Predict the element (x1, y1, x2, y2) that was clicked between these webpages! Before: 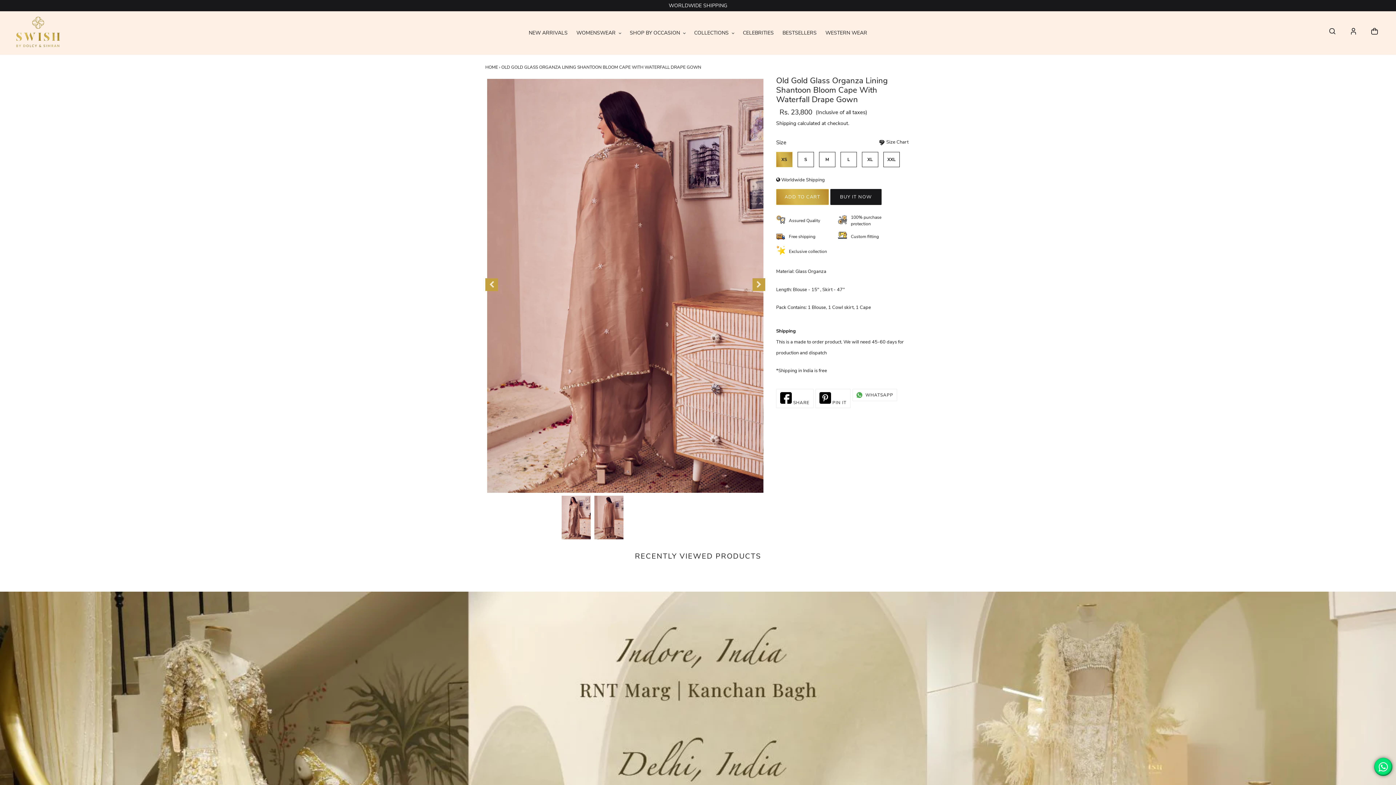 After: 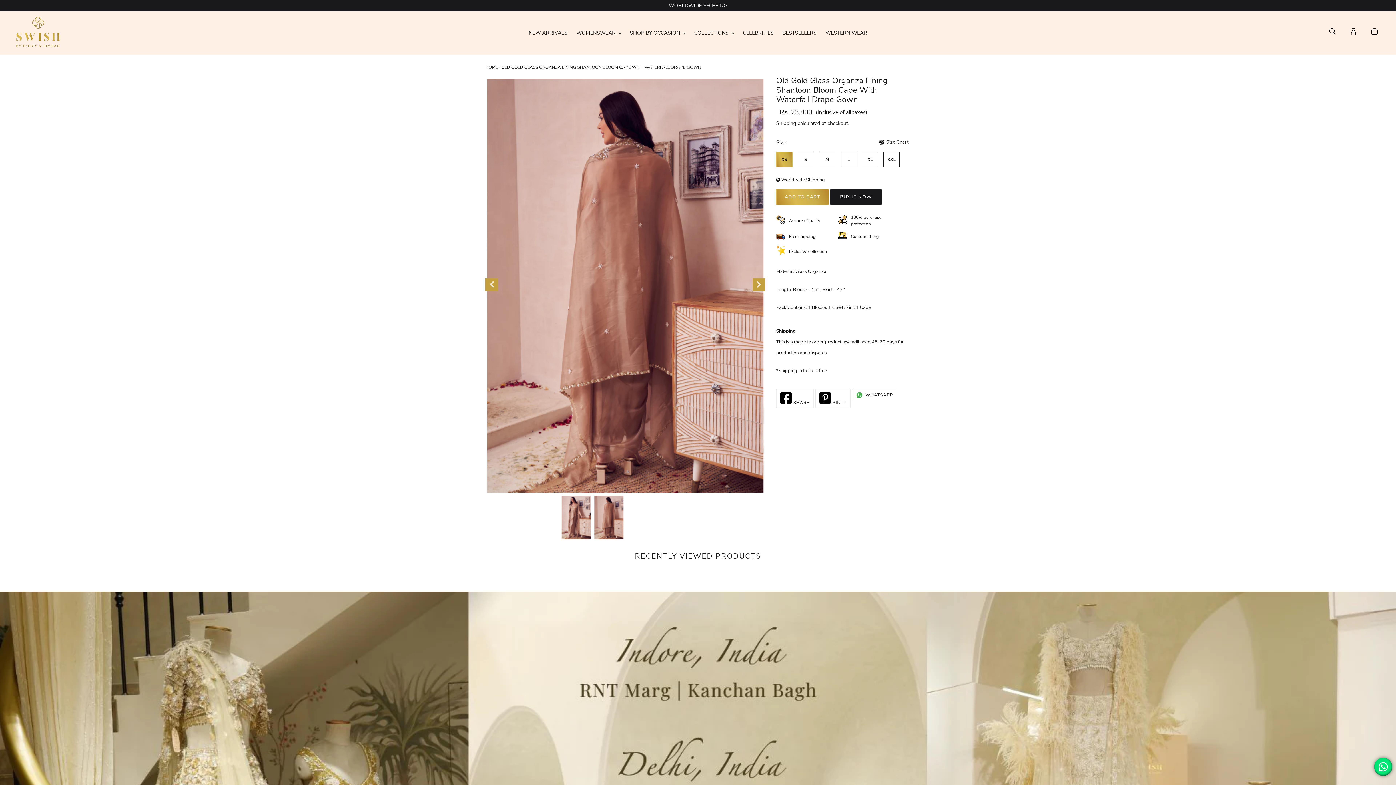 Action: bbox: (561, 496, 590, 539)